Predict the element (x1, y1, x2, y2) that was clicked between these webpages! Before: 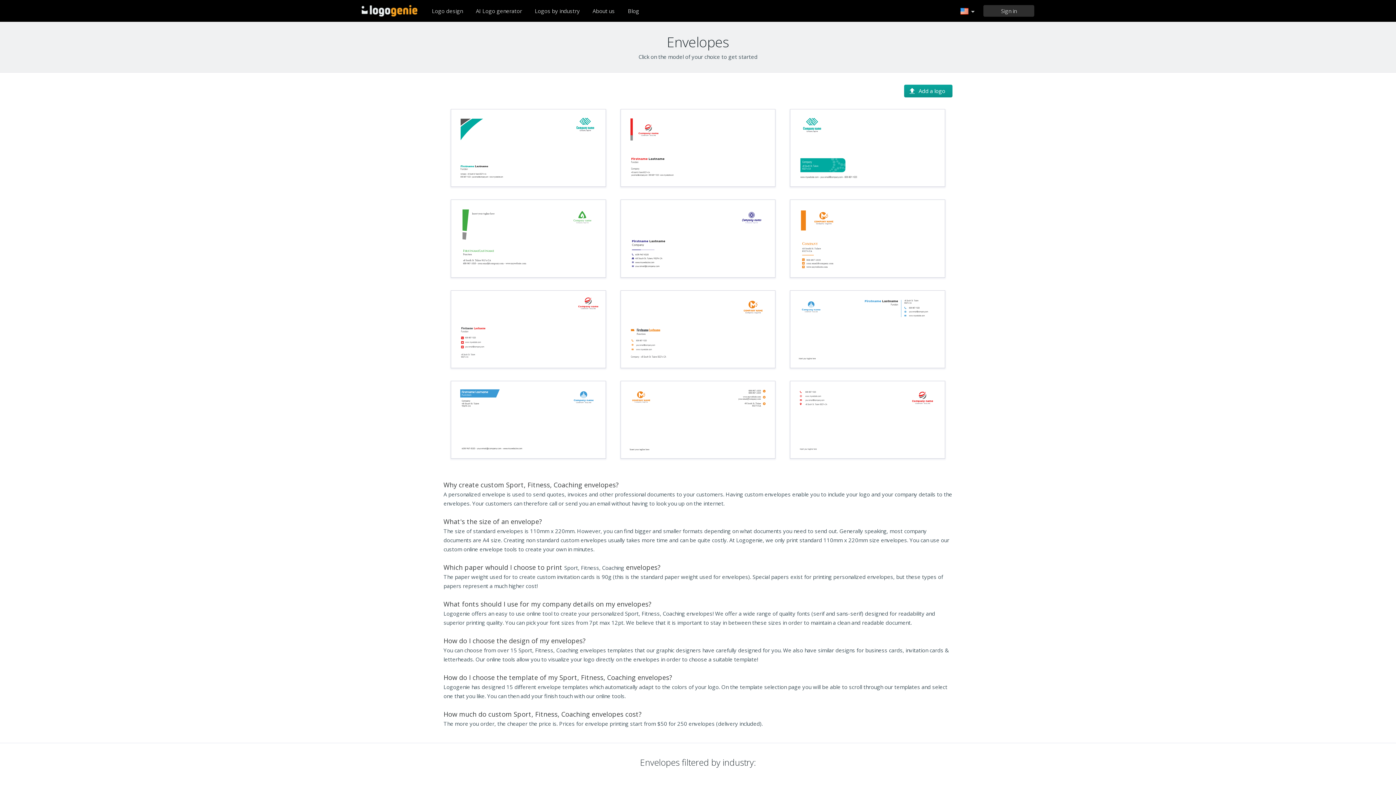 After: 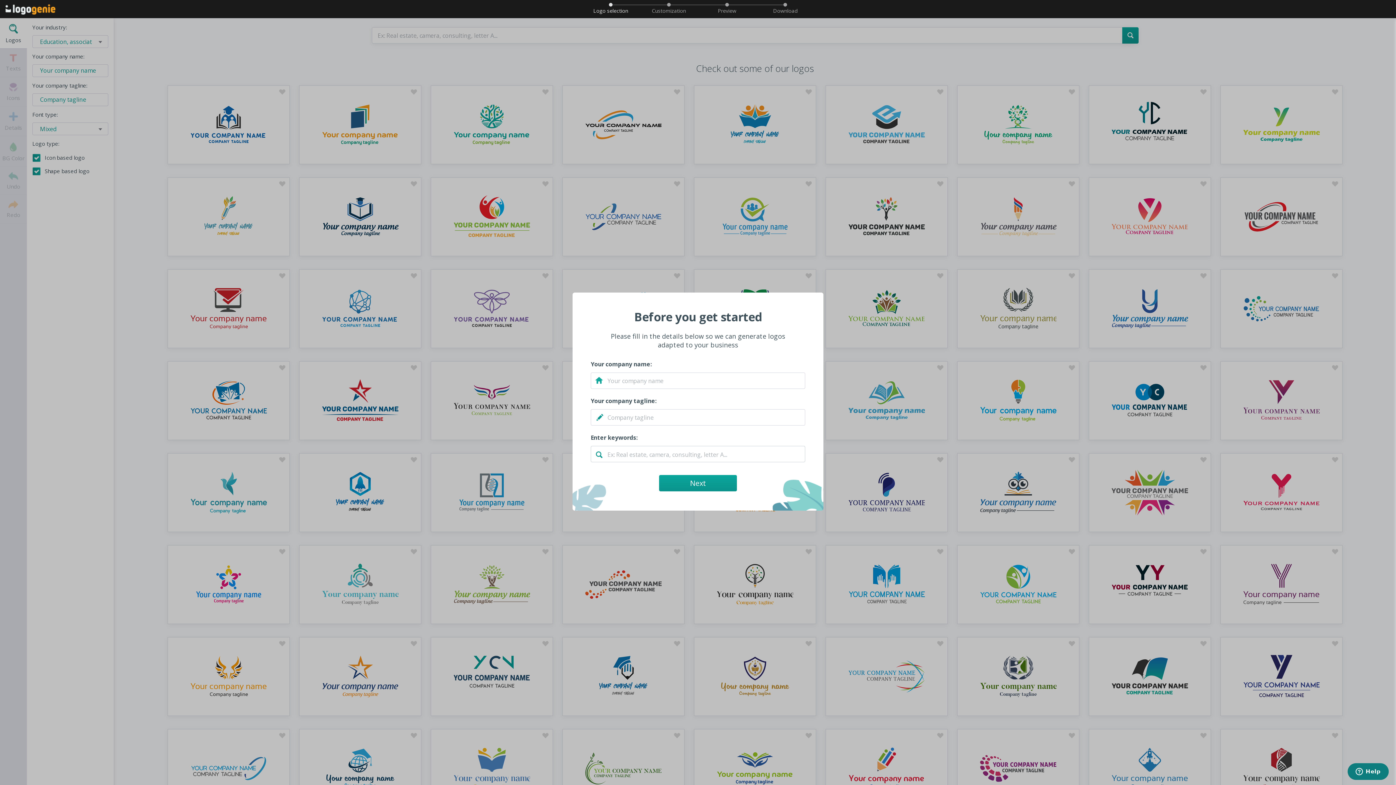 Action: label: Logo design bbox: (426, 3, 468, 18)